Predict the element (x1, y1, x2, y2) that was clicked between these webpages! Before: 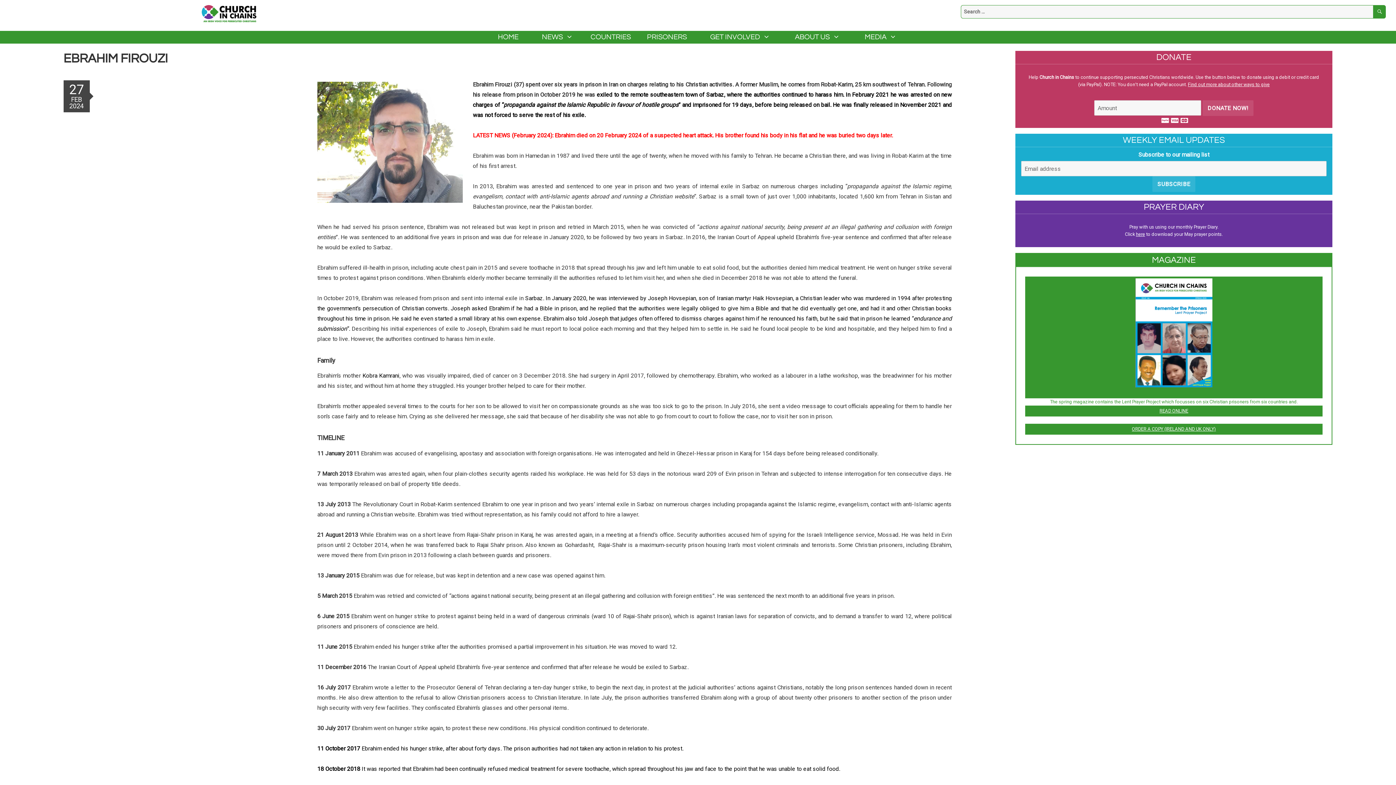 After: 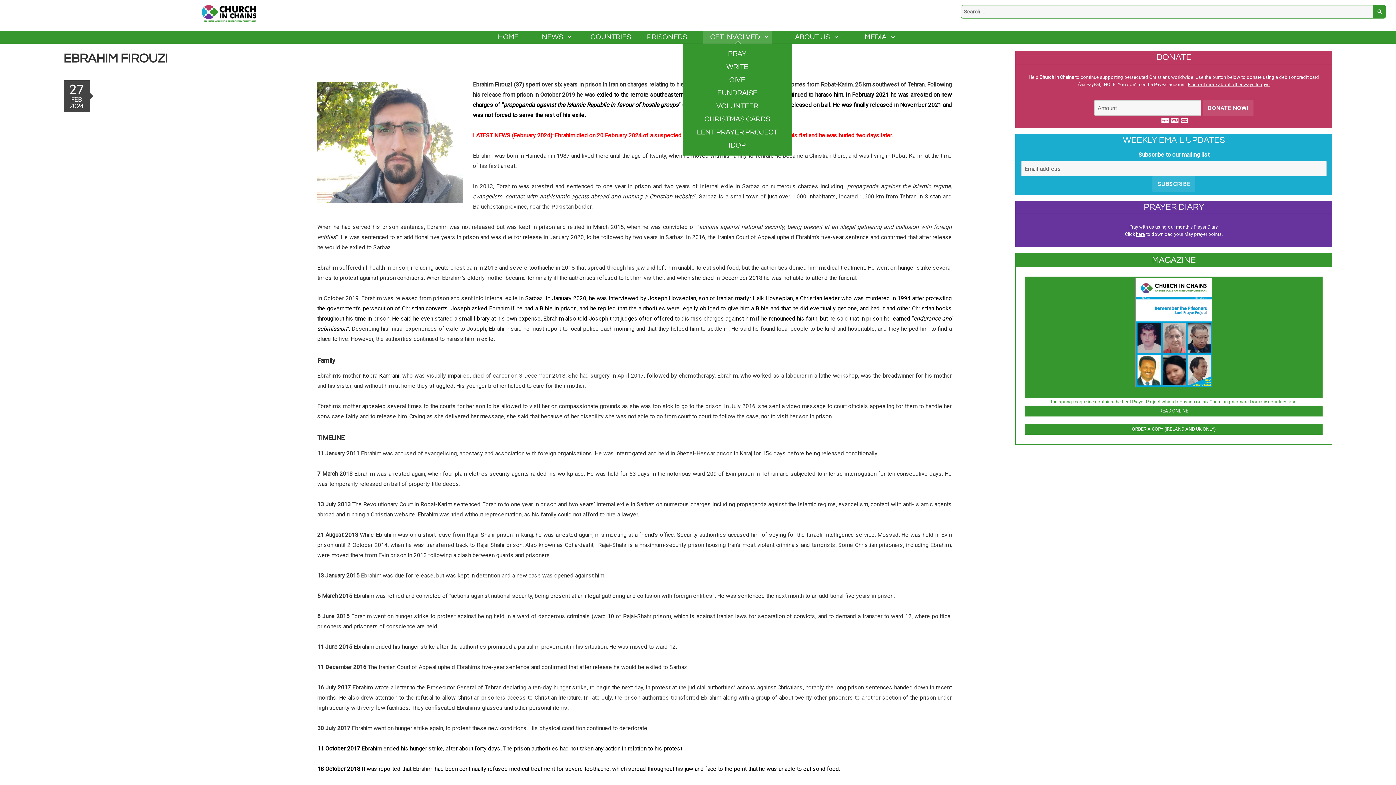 Action: label: GET INVOLVED bbox: (703, 32, 760, 41)